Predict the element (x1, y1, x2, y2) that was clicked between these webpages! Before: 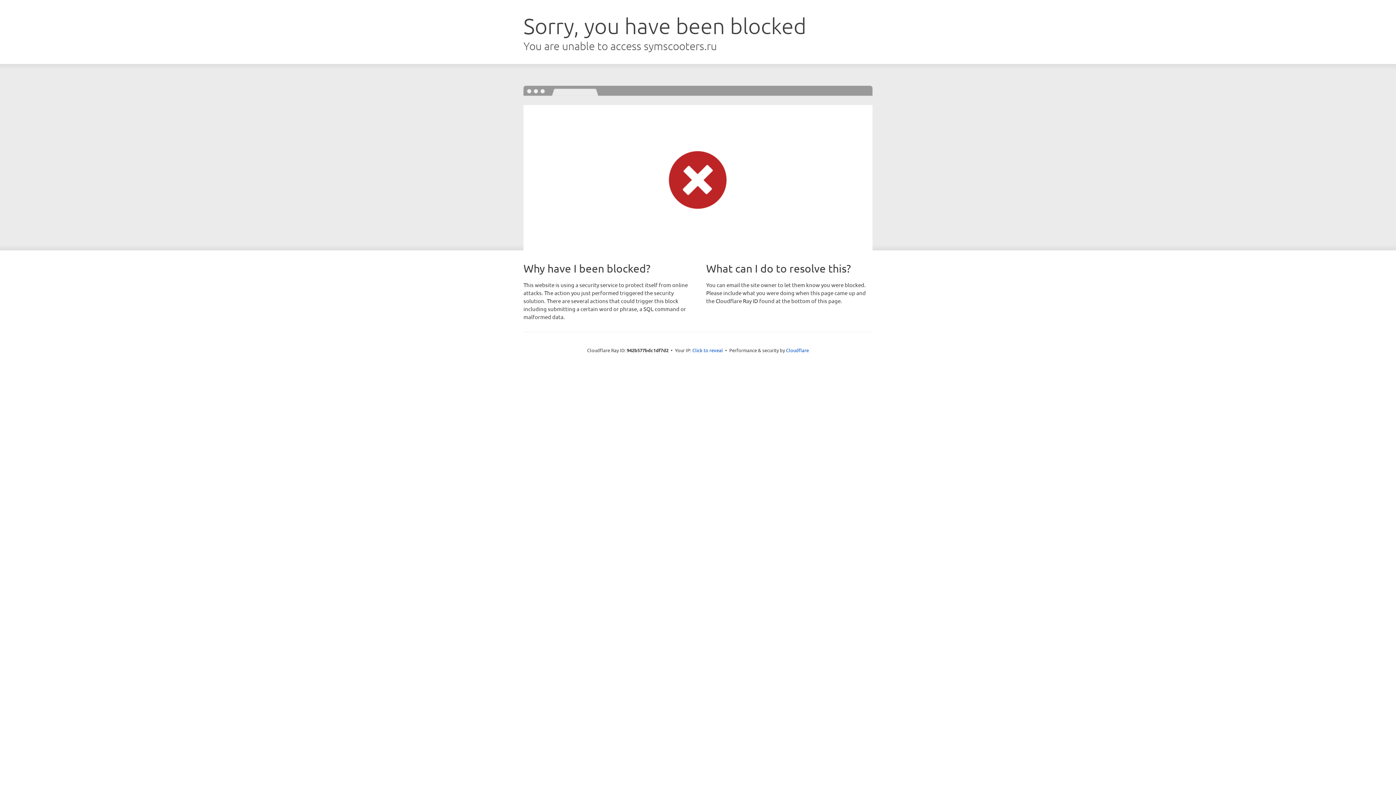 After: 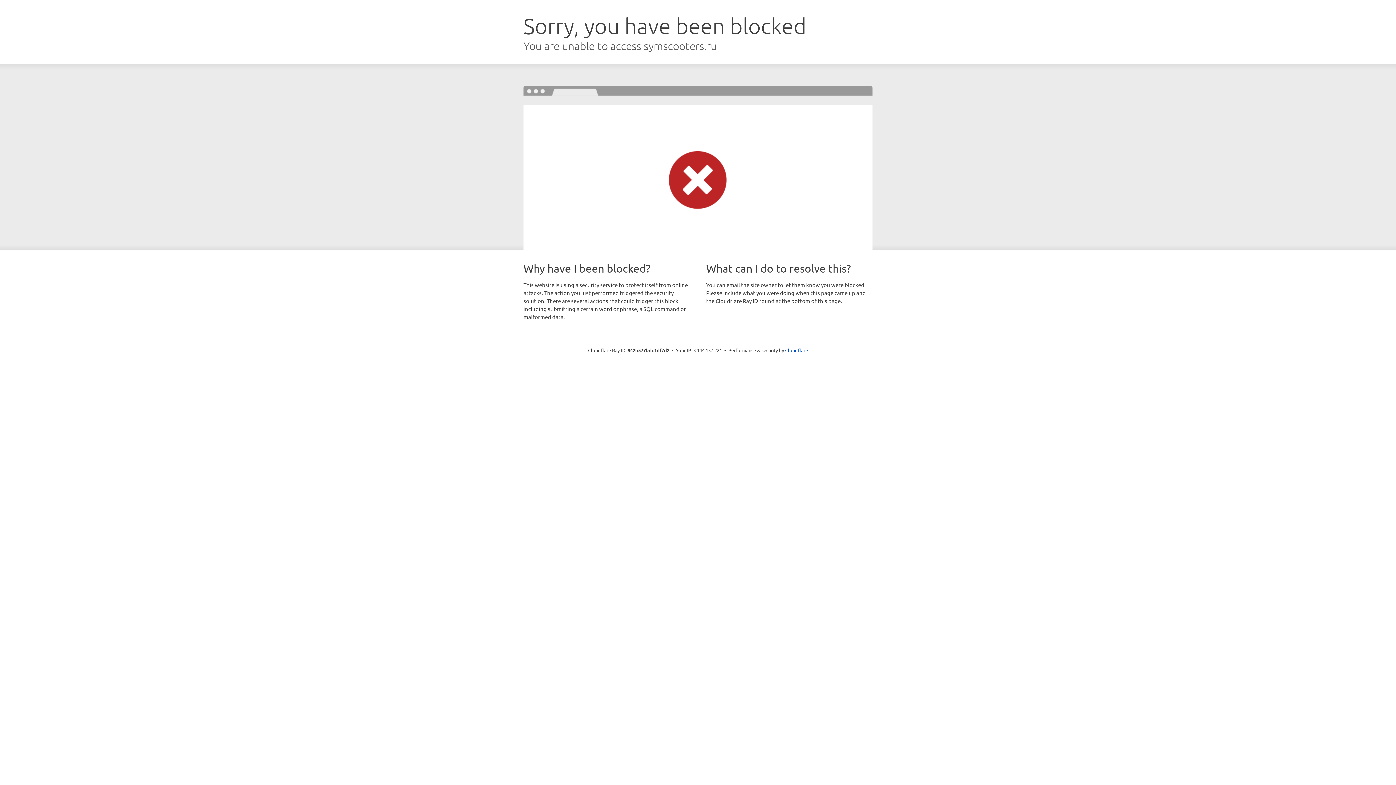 Action: label: Click to reveal bbox: (692, 346, 723, 353)